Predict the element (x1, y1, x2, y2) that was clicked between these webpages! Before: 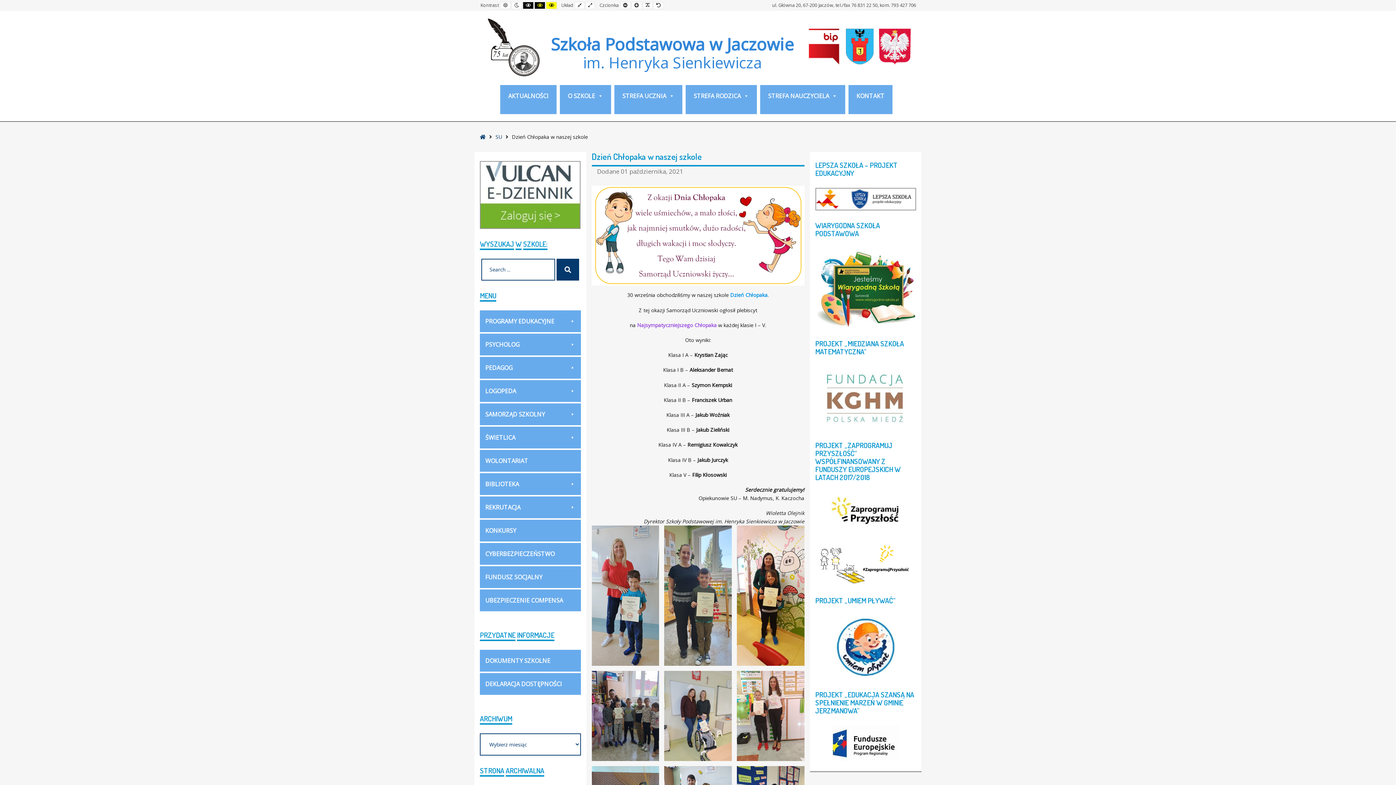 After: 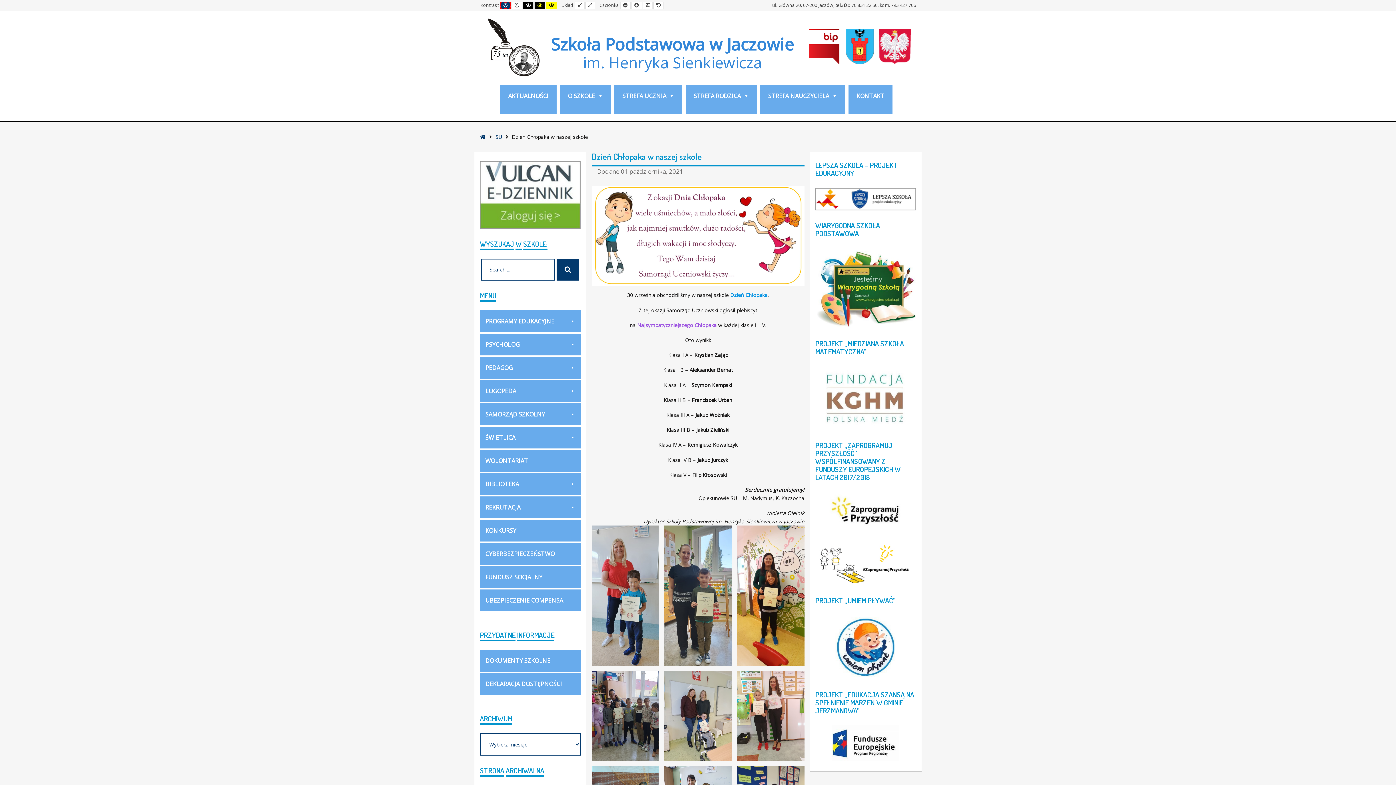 Action: bbox: (500, 1, 510, 9) label: Default contrast